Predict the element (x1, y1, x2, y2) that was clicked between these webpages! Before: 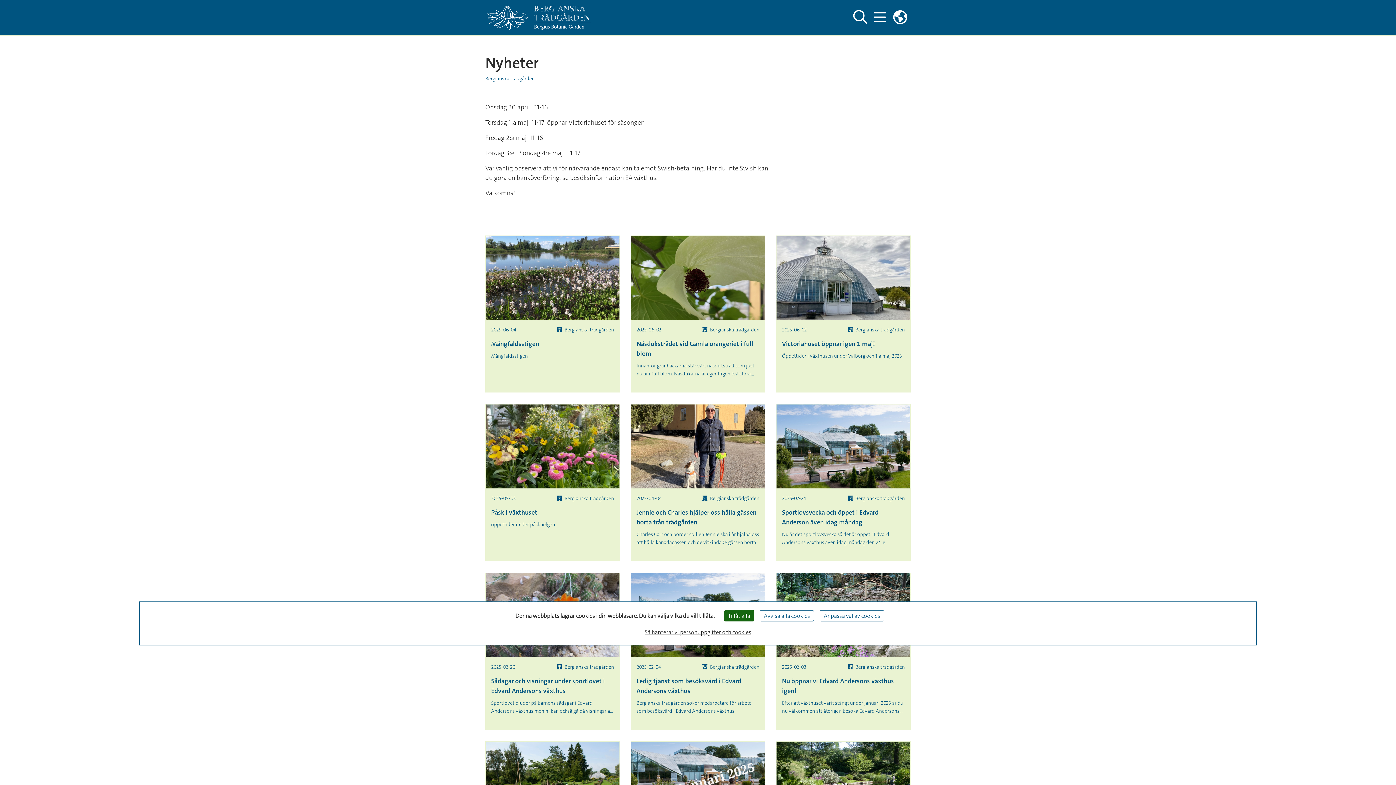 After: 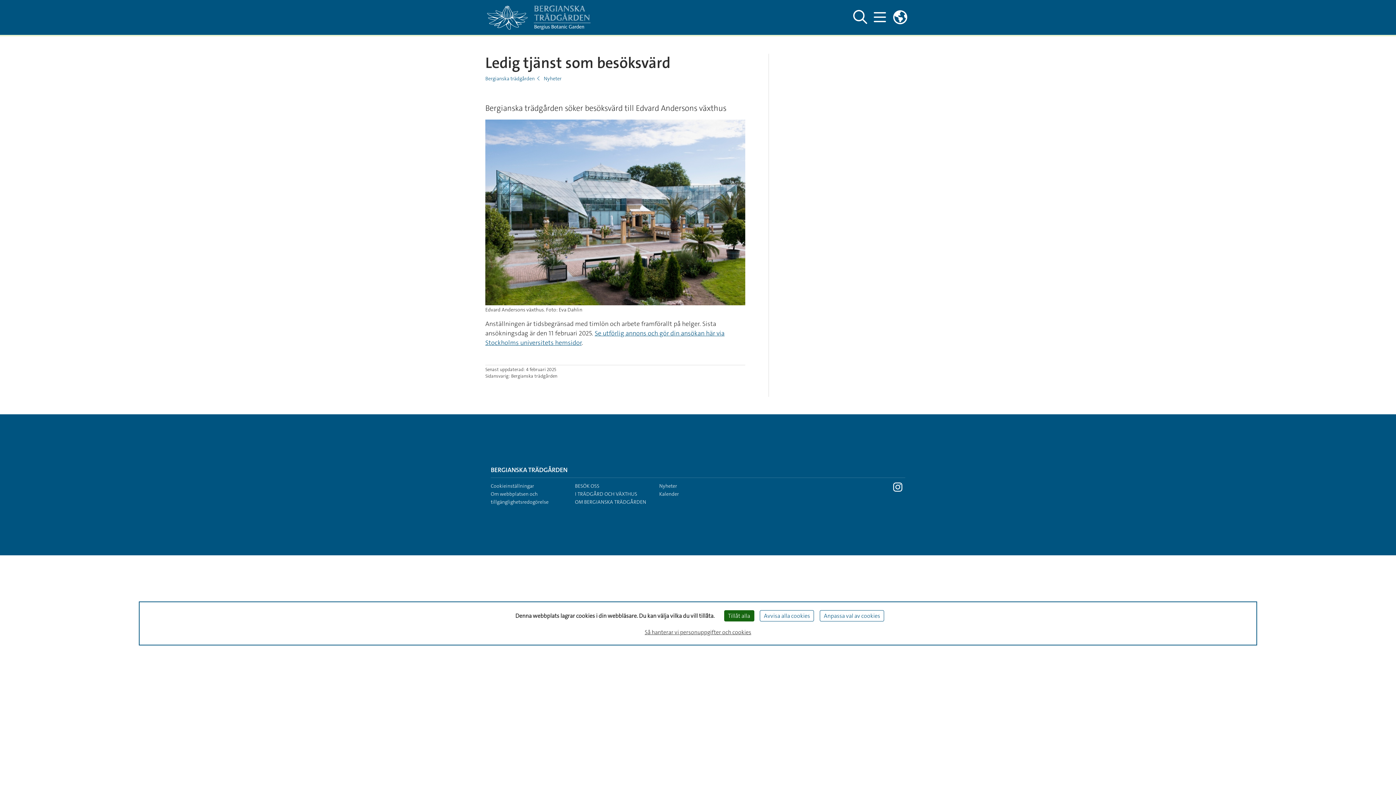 Action: label: Ledig tjänst som besöksvärd i Edvard Andersons växthus bbox: (636, 676, 759, 696)